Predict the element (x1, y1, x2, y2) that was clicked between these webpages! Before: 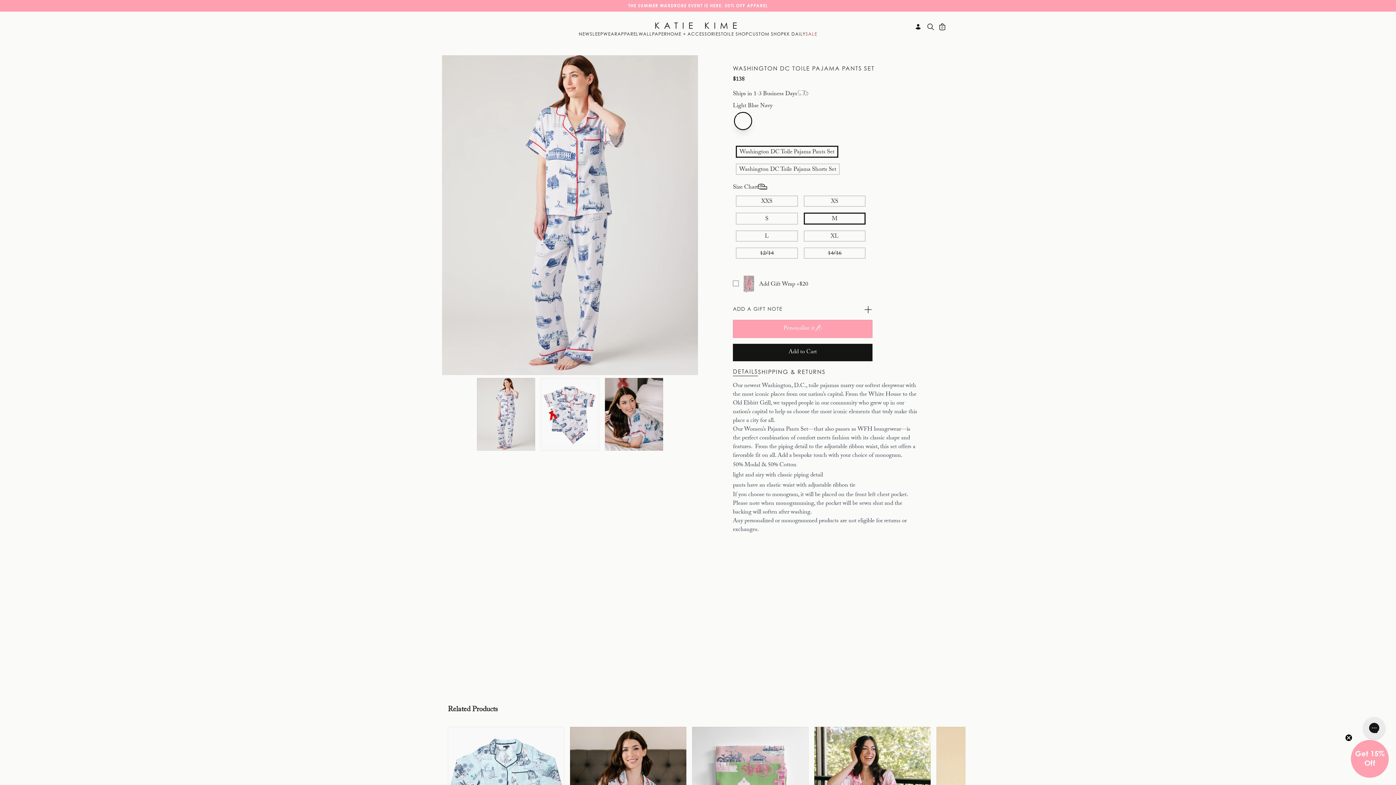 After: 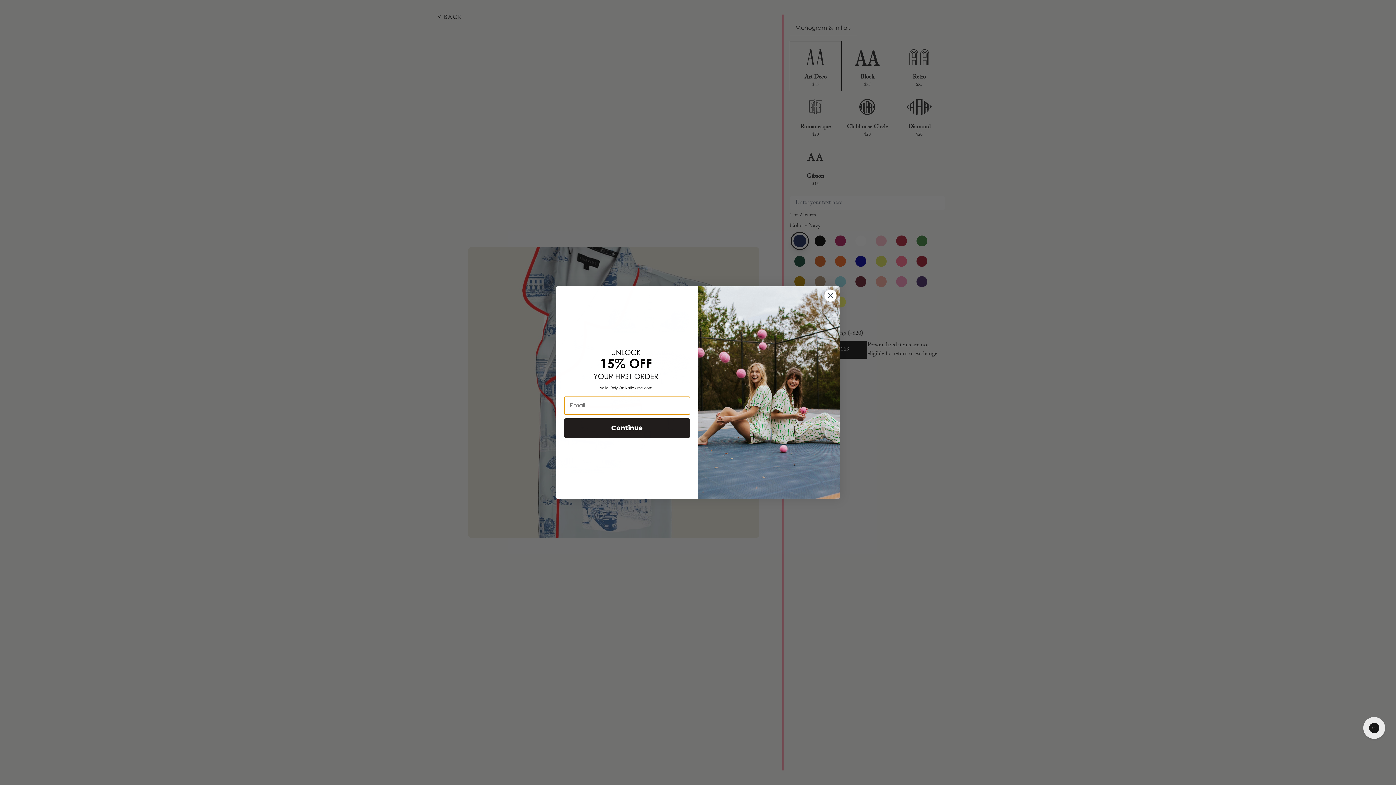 Action: bbox: (733, 320, 872, 338) label: Personalize it